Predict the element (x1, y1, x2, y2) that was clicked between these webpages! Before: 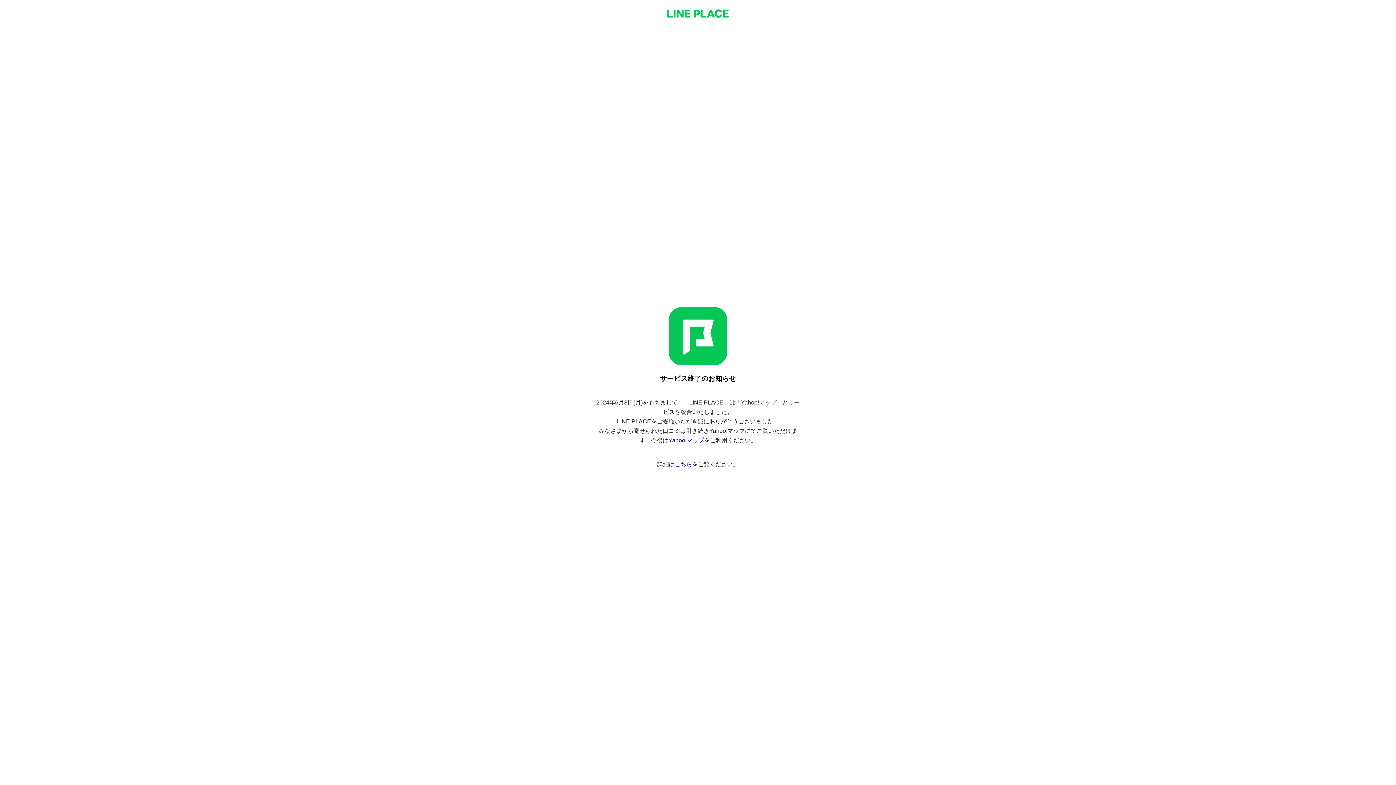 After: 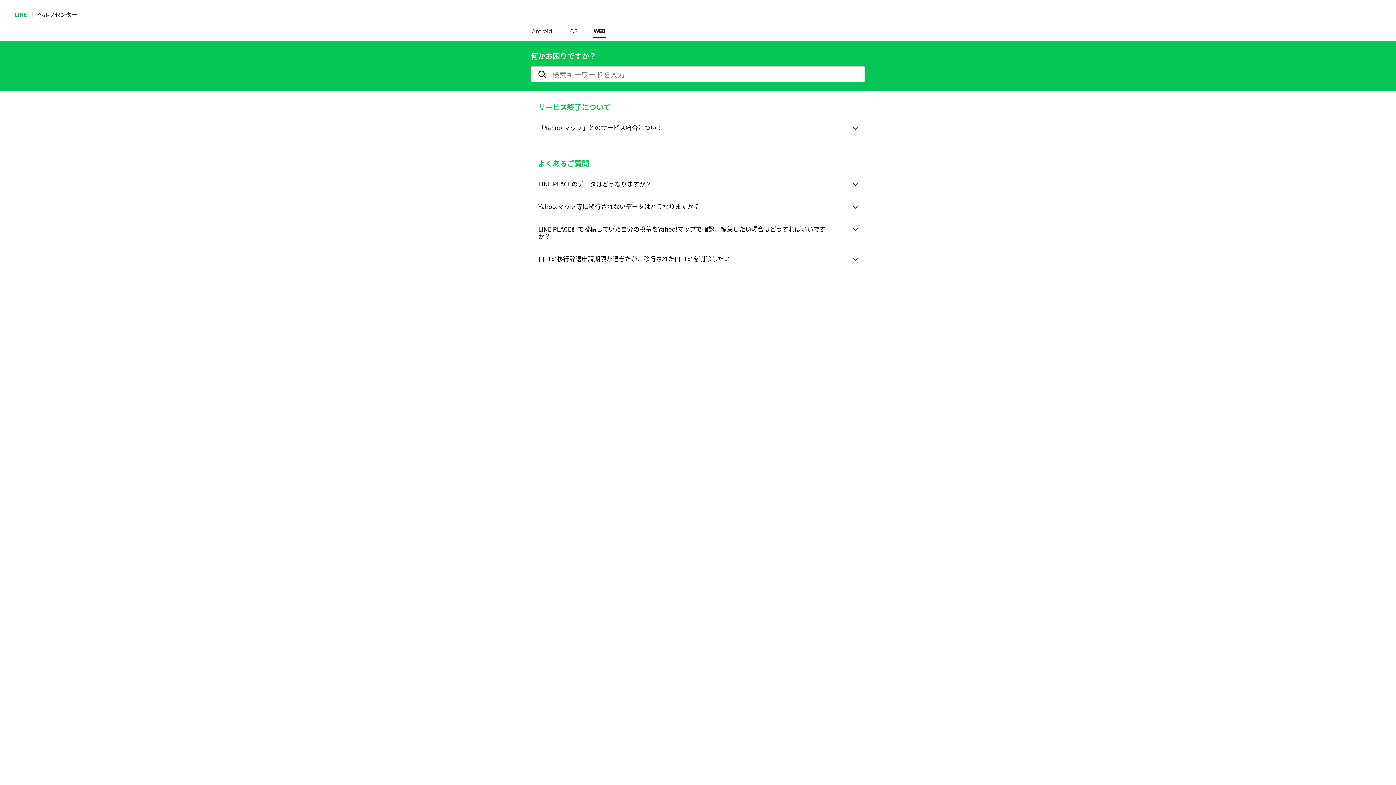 Action: bbox: (674, 461, 692, 467) label: こちら